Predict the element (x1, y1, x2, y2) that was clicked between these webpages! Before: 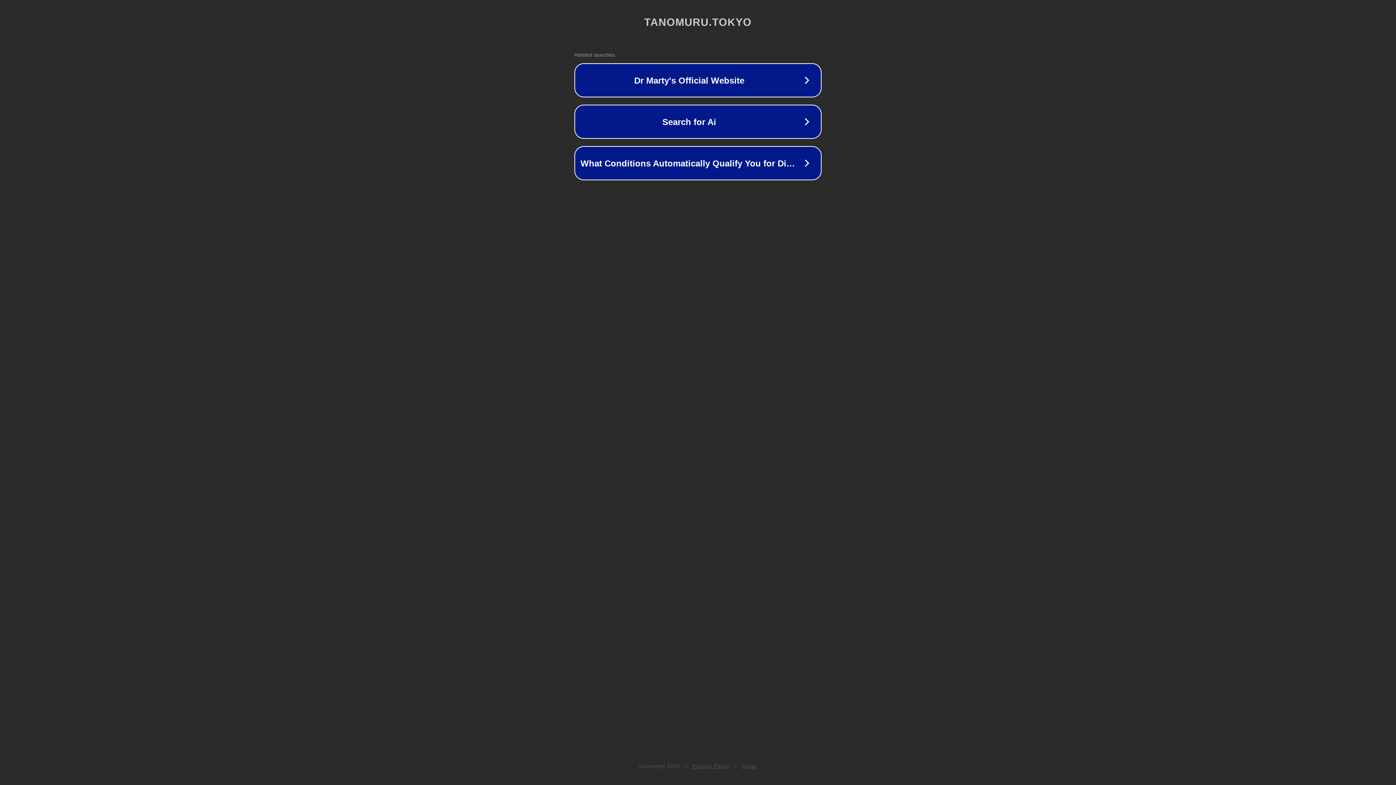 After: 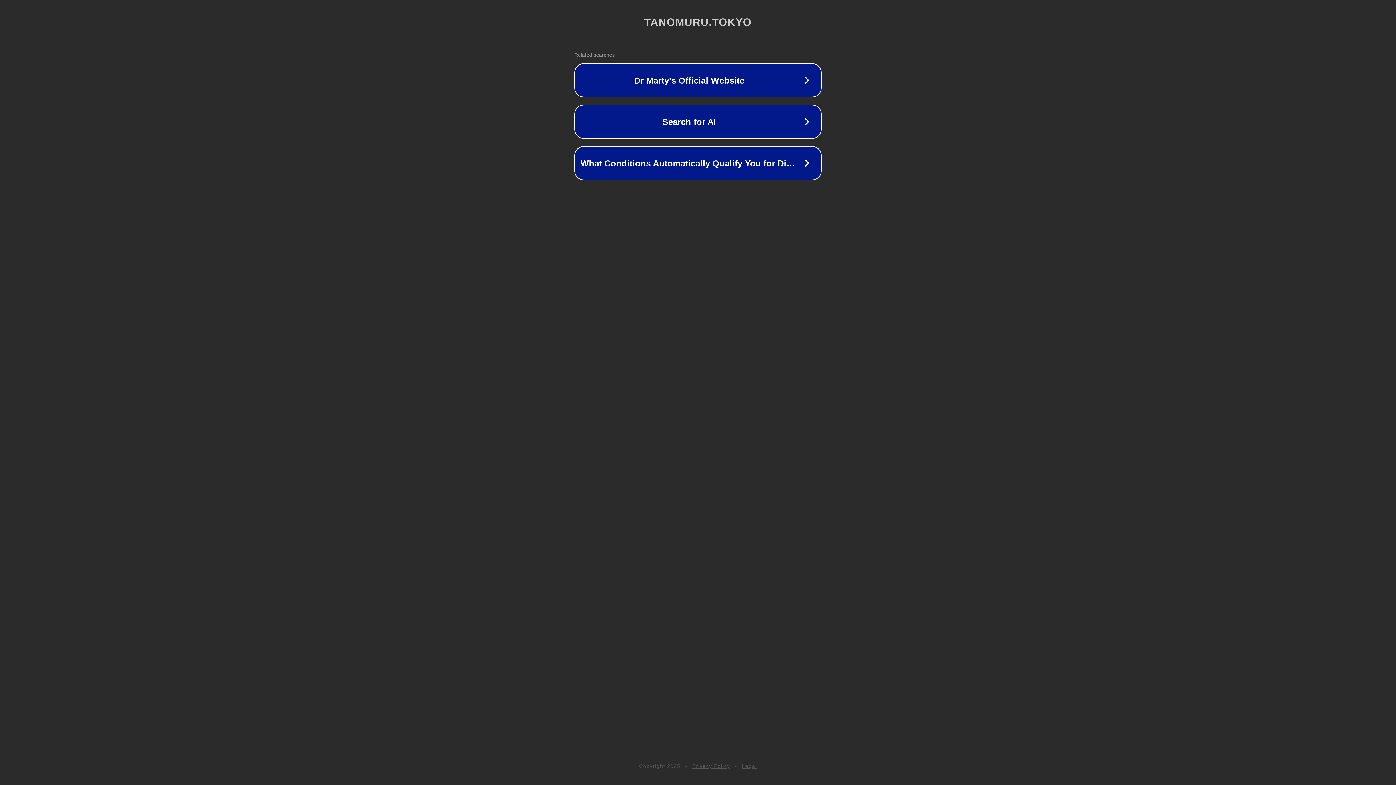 Action: label: Legal bbox: (742, 763, 757, 769)